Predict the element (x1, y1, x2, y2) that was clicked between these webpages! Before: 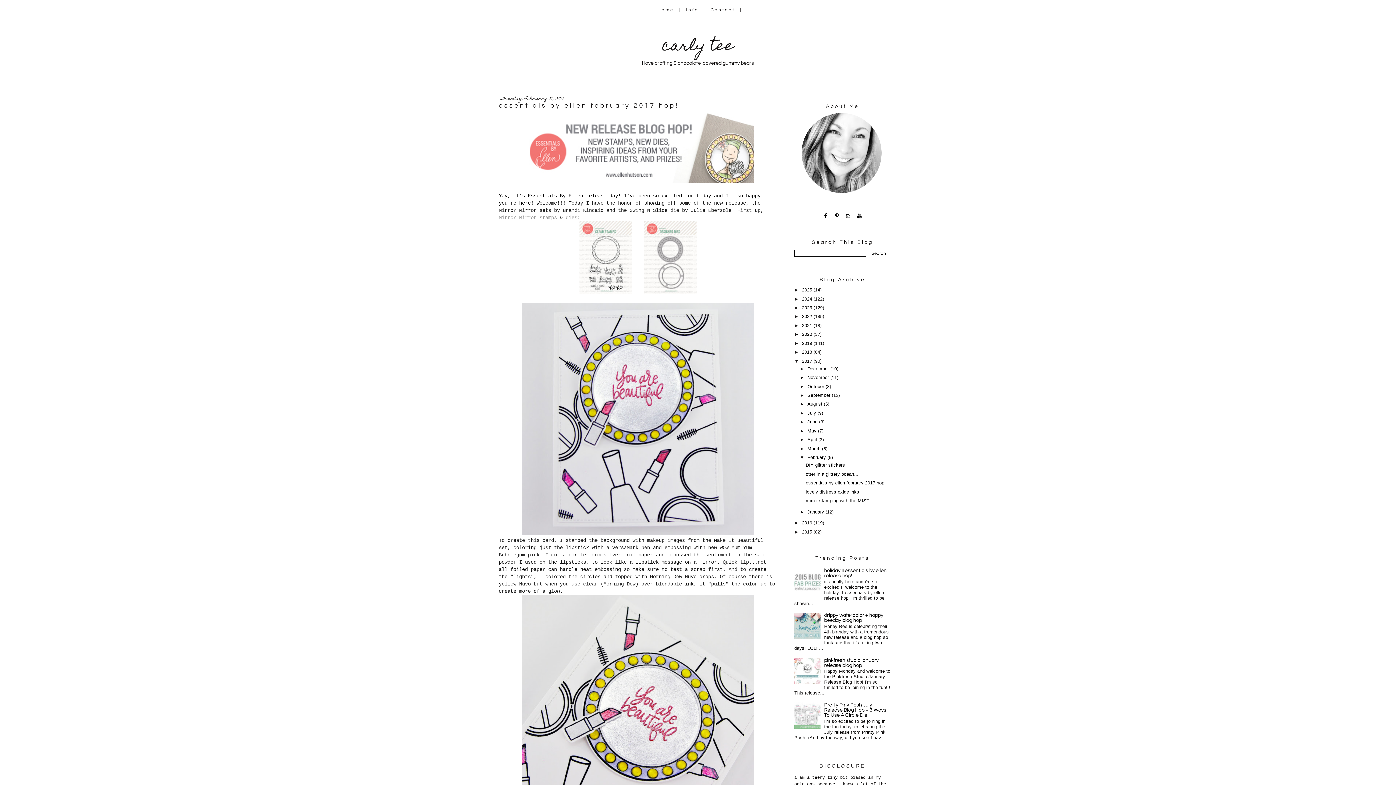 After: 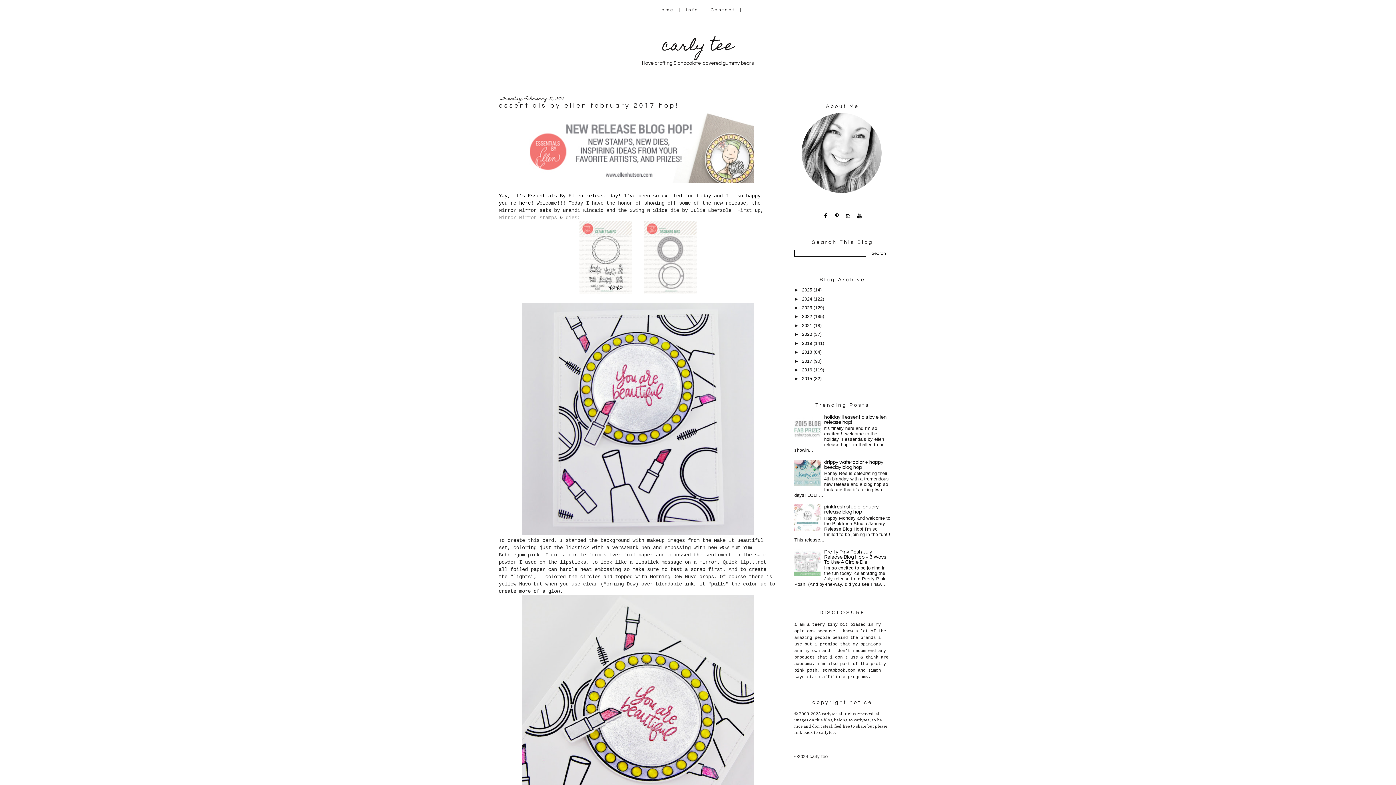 Action: bbox: (794, 358, 802, 363) label: ▼  